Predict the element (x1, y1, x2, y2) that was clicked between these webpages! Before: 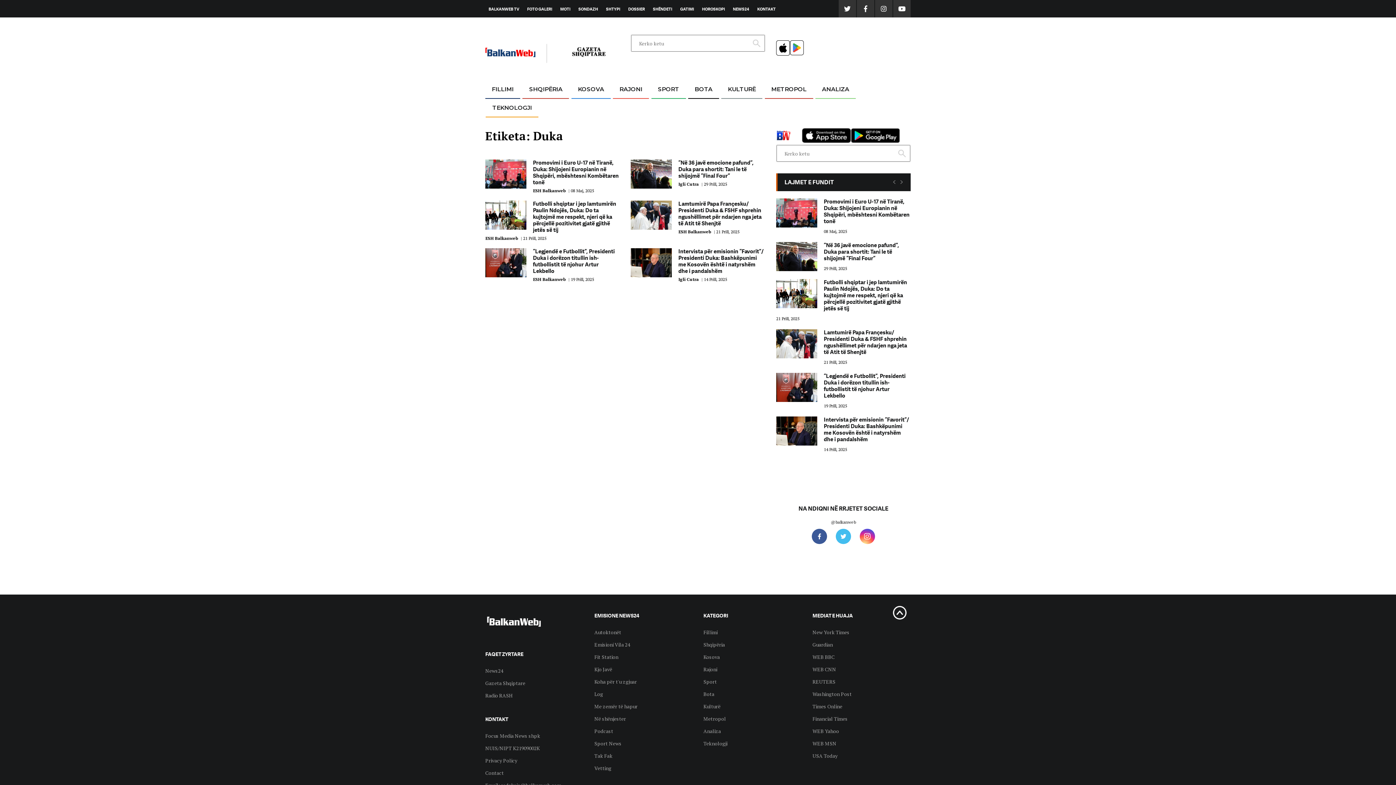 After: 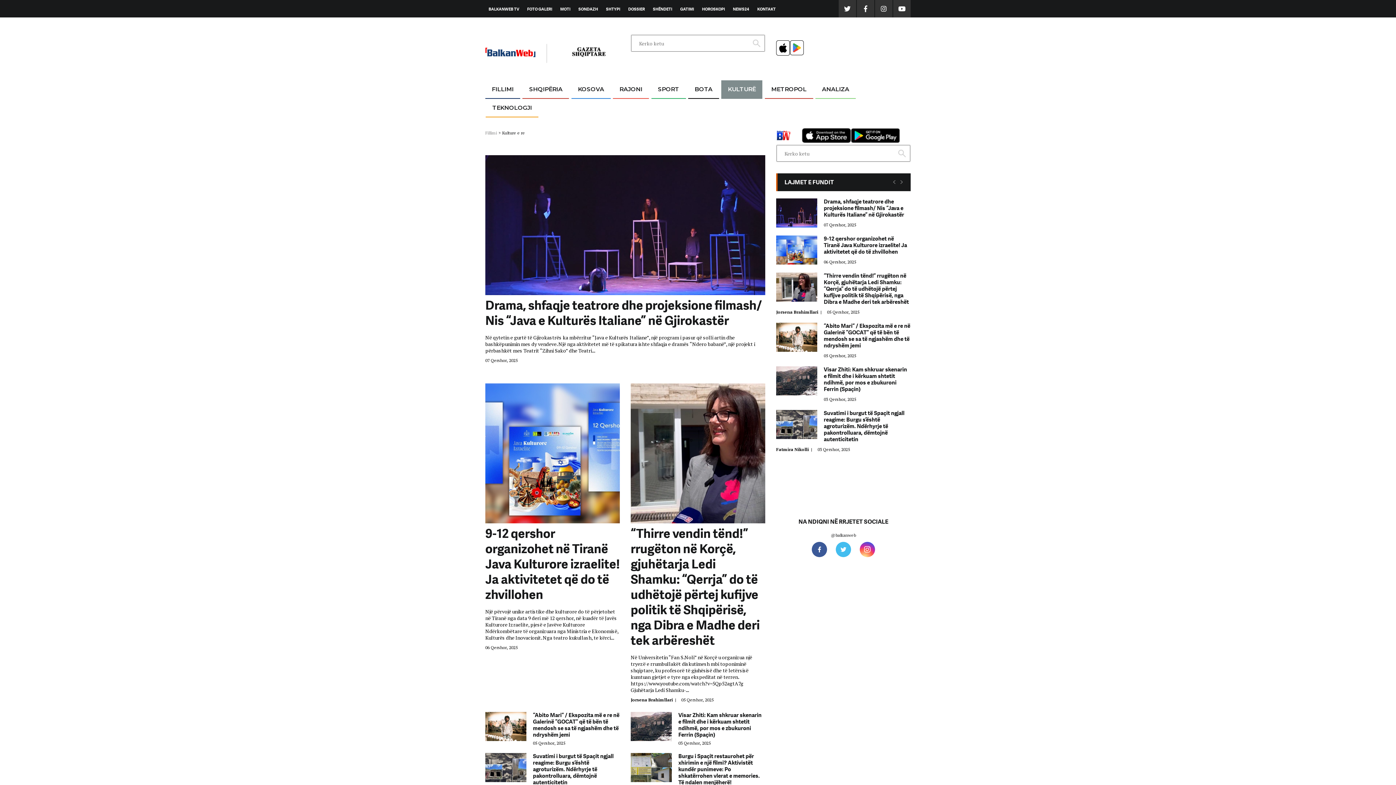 Action: bbox: (721, 80, 762, 98) label: KULTURË